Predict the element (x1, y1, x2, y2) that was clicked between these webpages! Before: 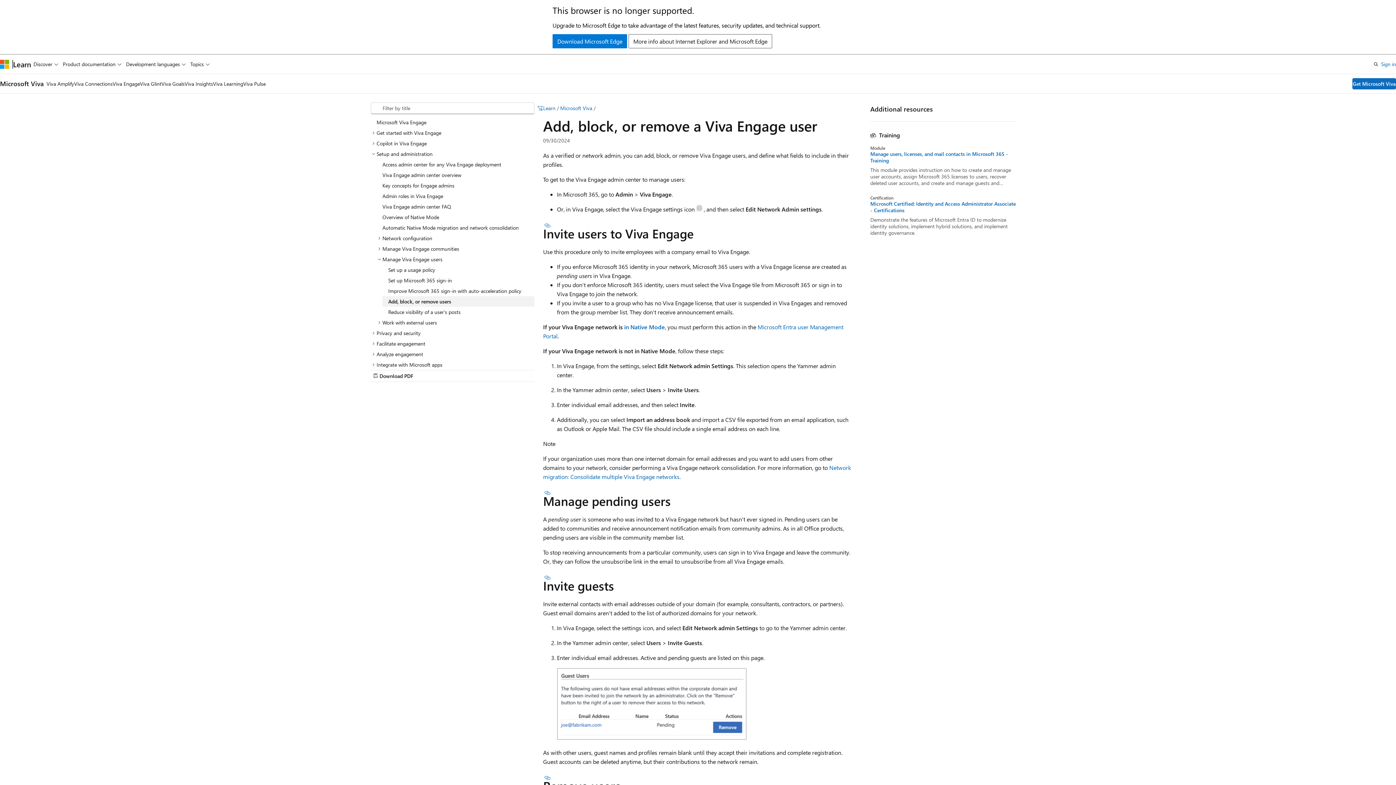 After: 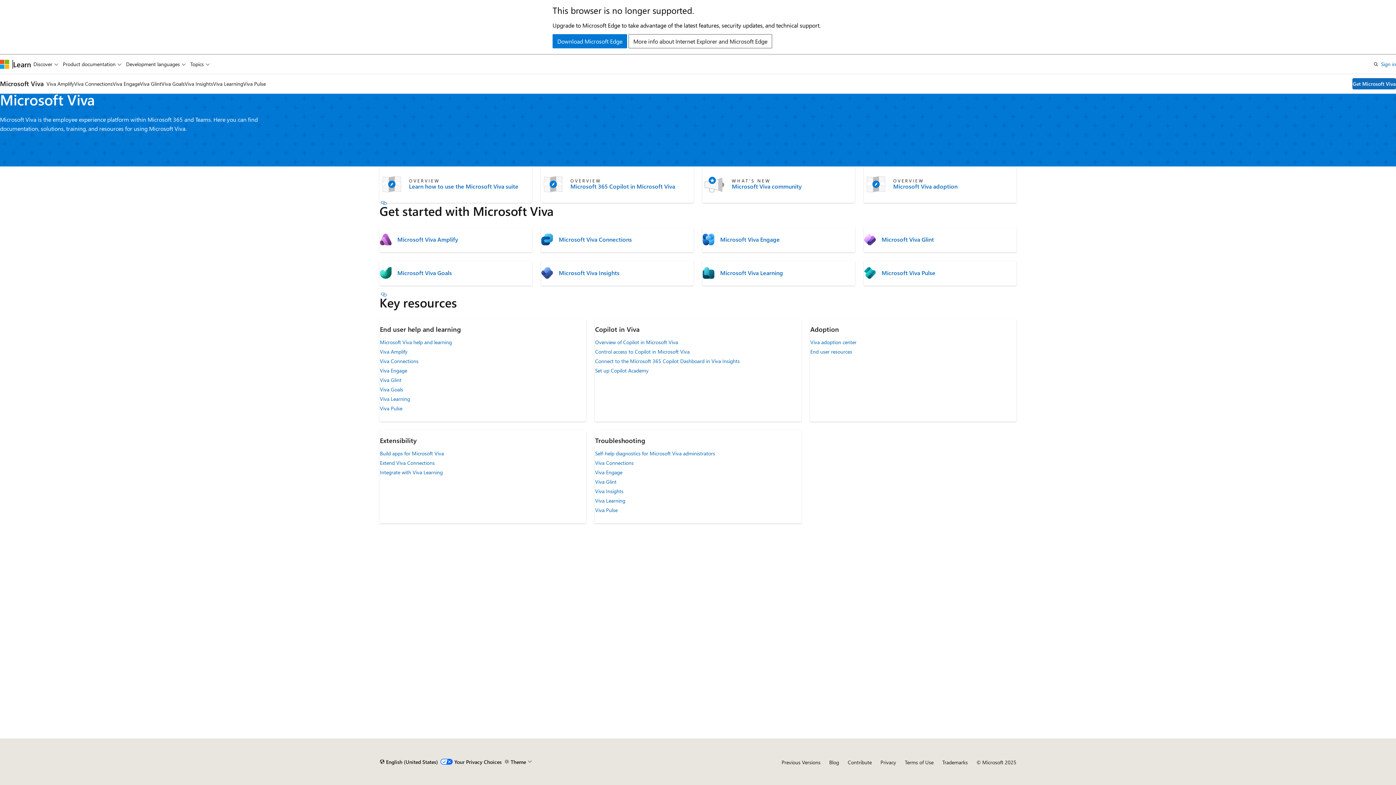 Action: bbox: (0, 79, 43, 88) label: Microsoft Viva